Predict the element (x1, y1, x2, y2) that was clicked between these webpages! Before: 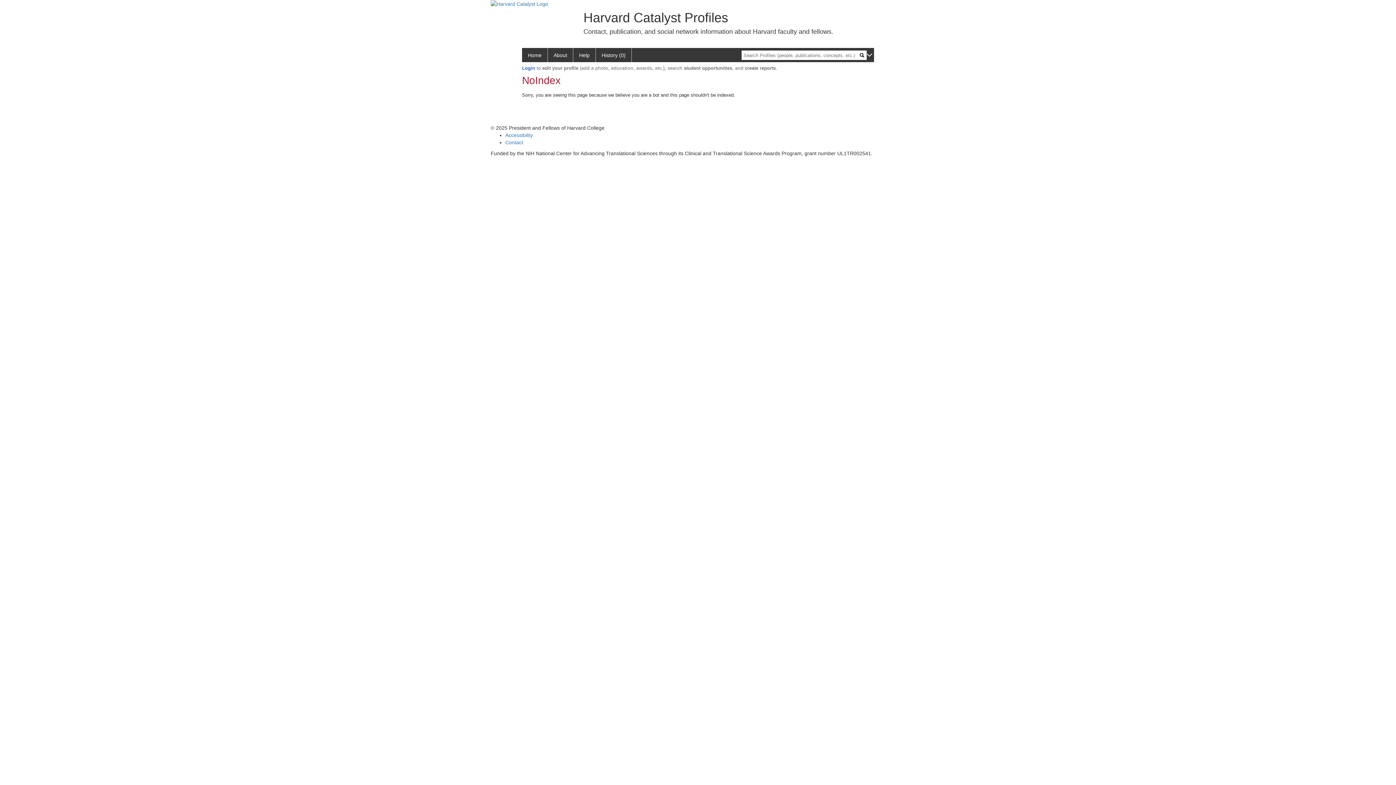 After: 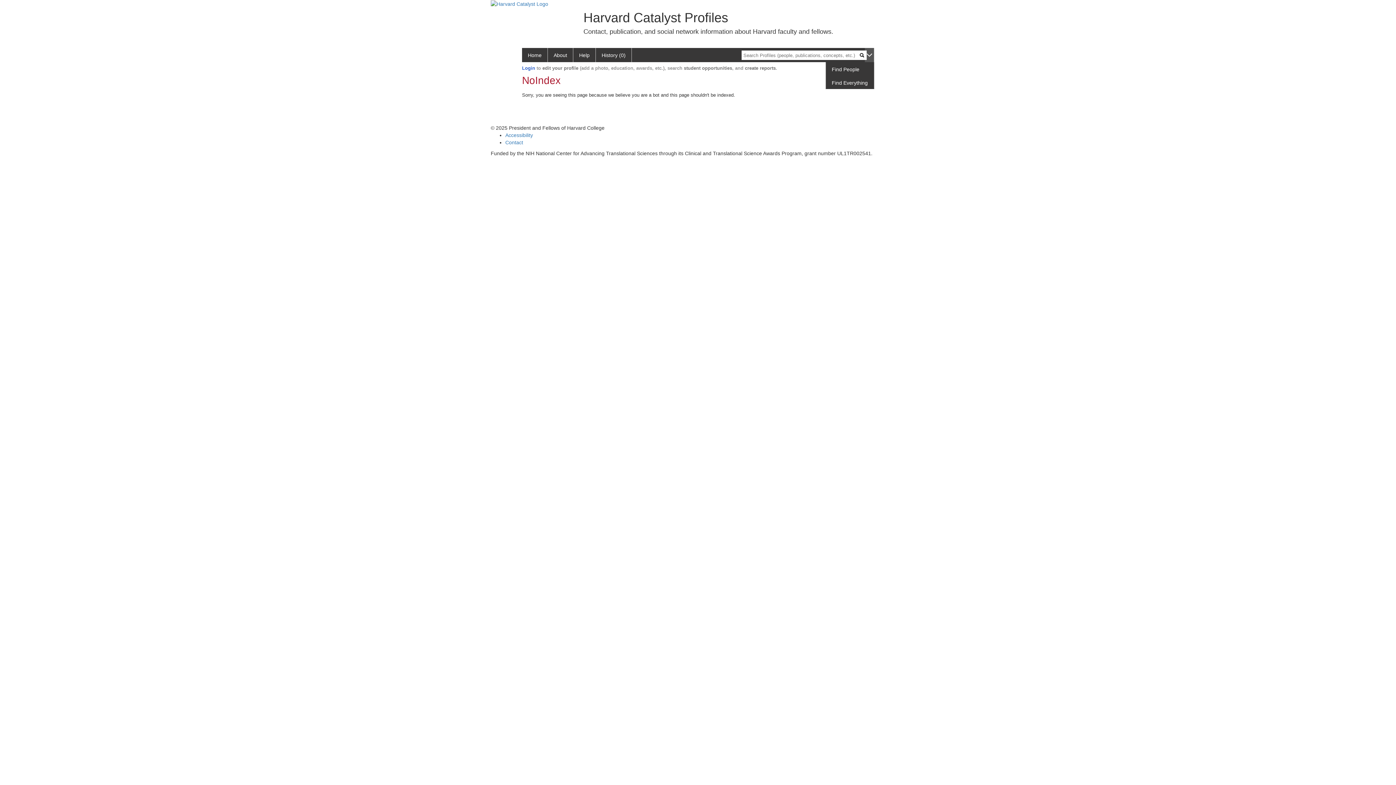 Action: bbox: (865, 48, 874, 62)